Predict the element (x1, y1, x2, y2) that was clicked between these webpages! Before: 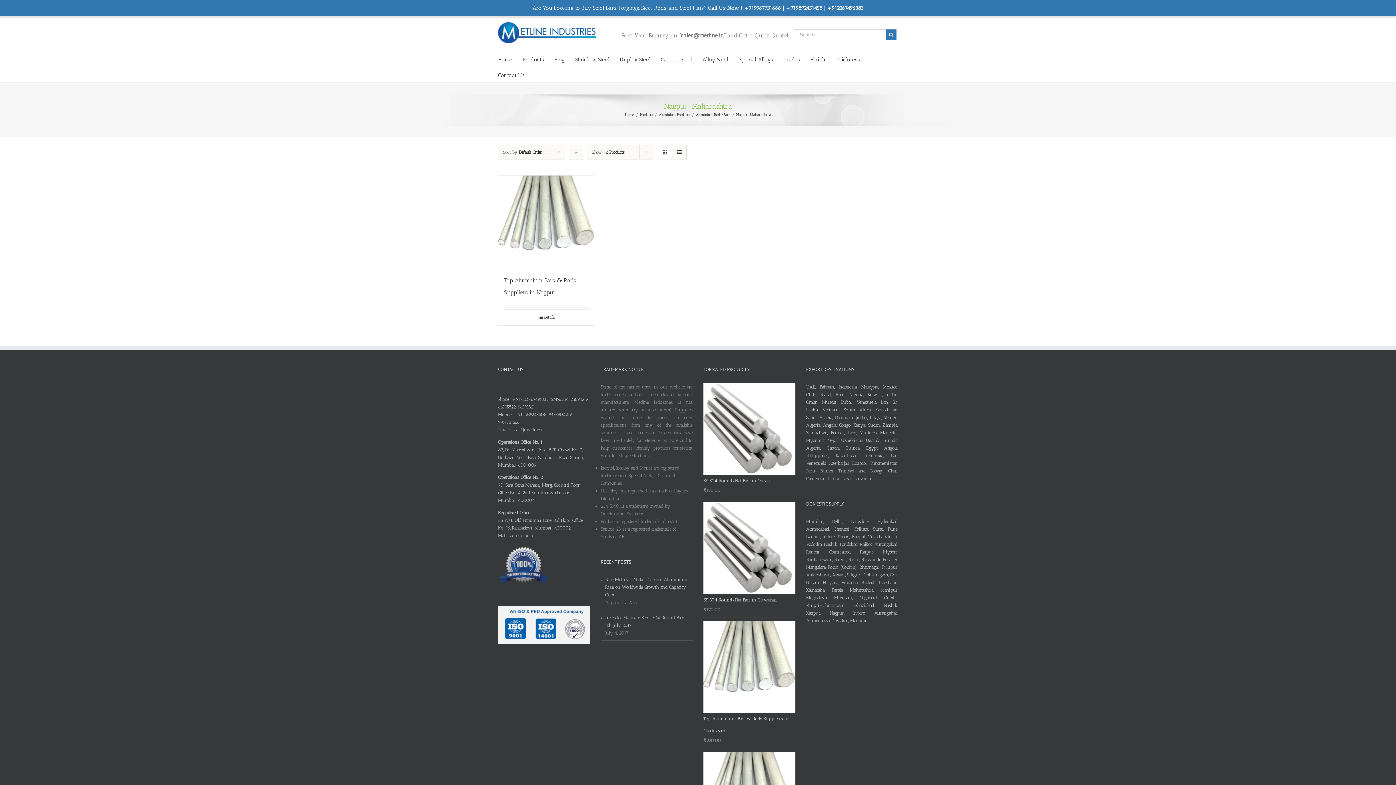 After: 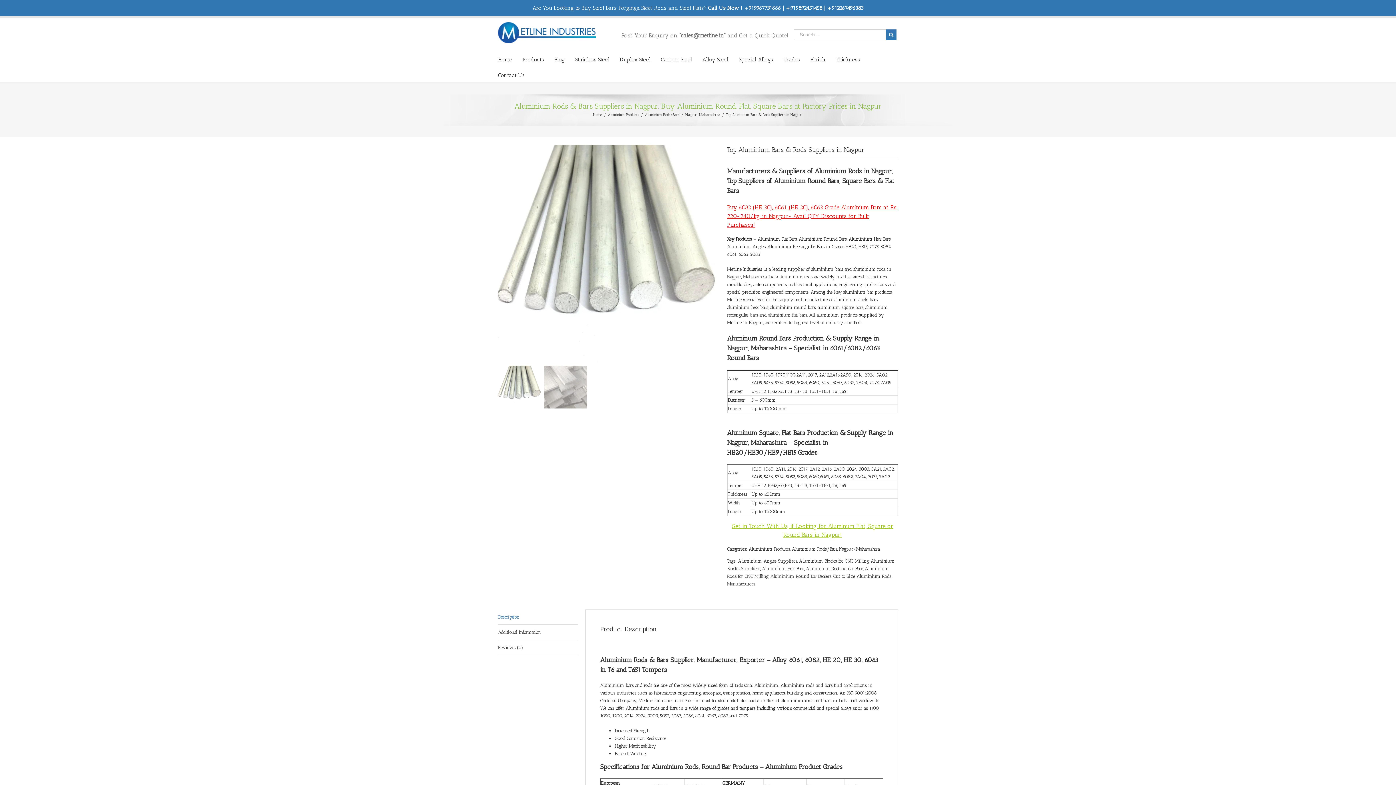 Action: label: Details bbox: (504, 314, 589, 320)